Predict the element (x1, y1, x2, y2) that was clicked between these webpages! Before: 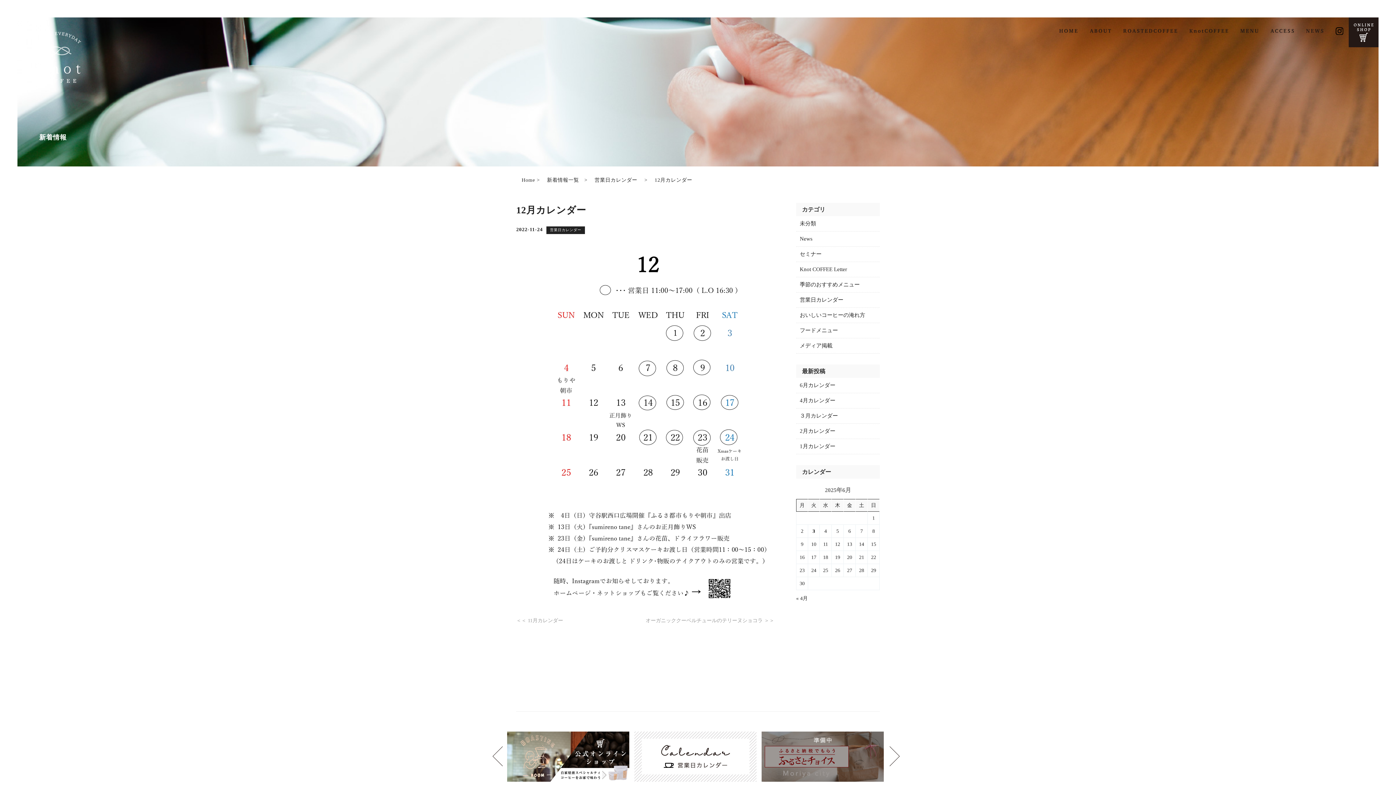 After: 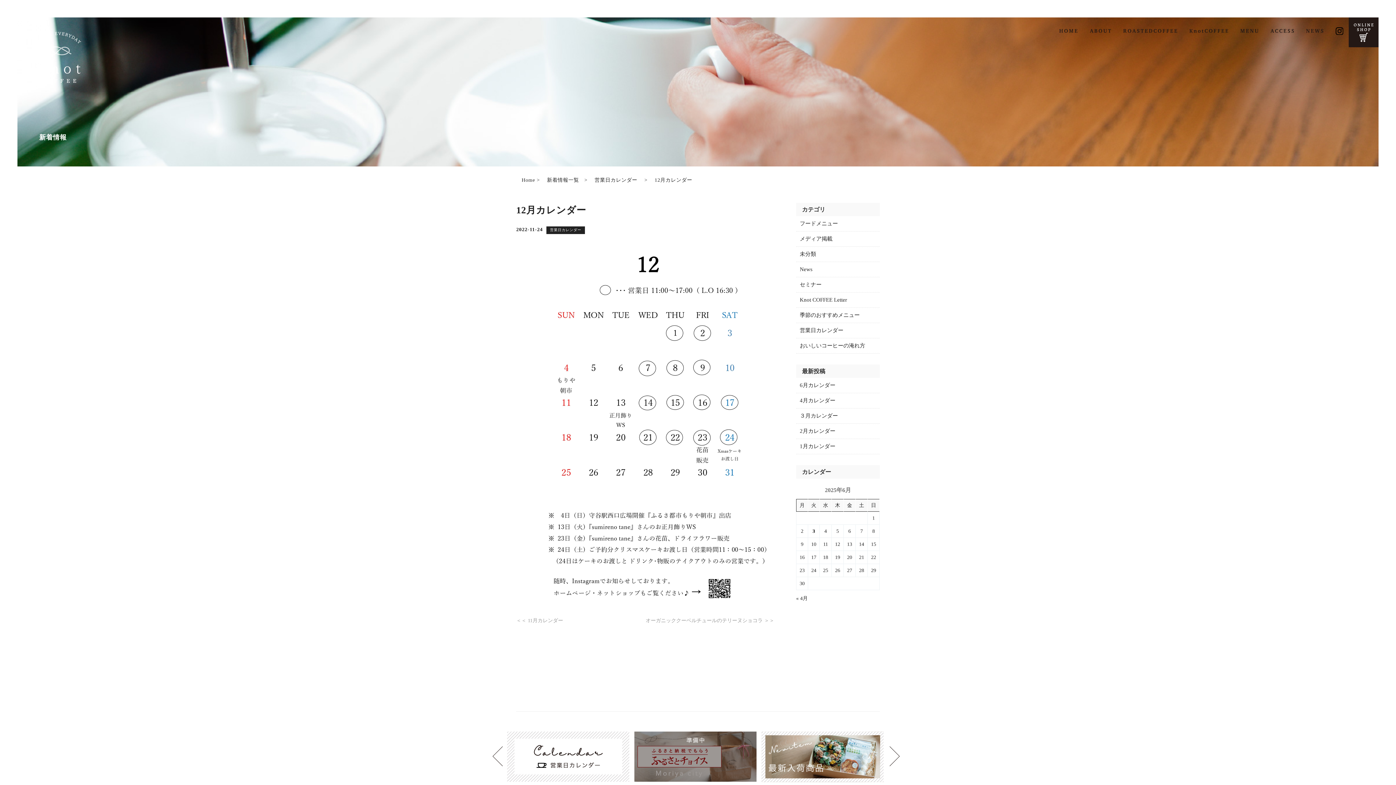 Action: bbox: (516, 205, 586, 215) label: 12月カレンダー